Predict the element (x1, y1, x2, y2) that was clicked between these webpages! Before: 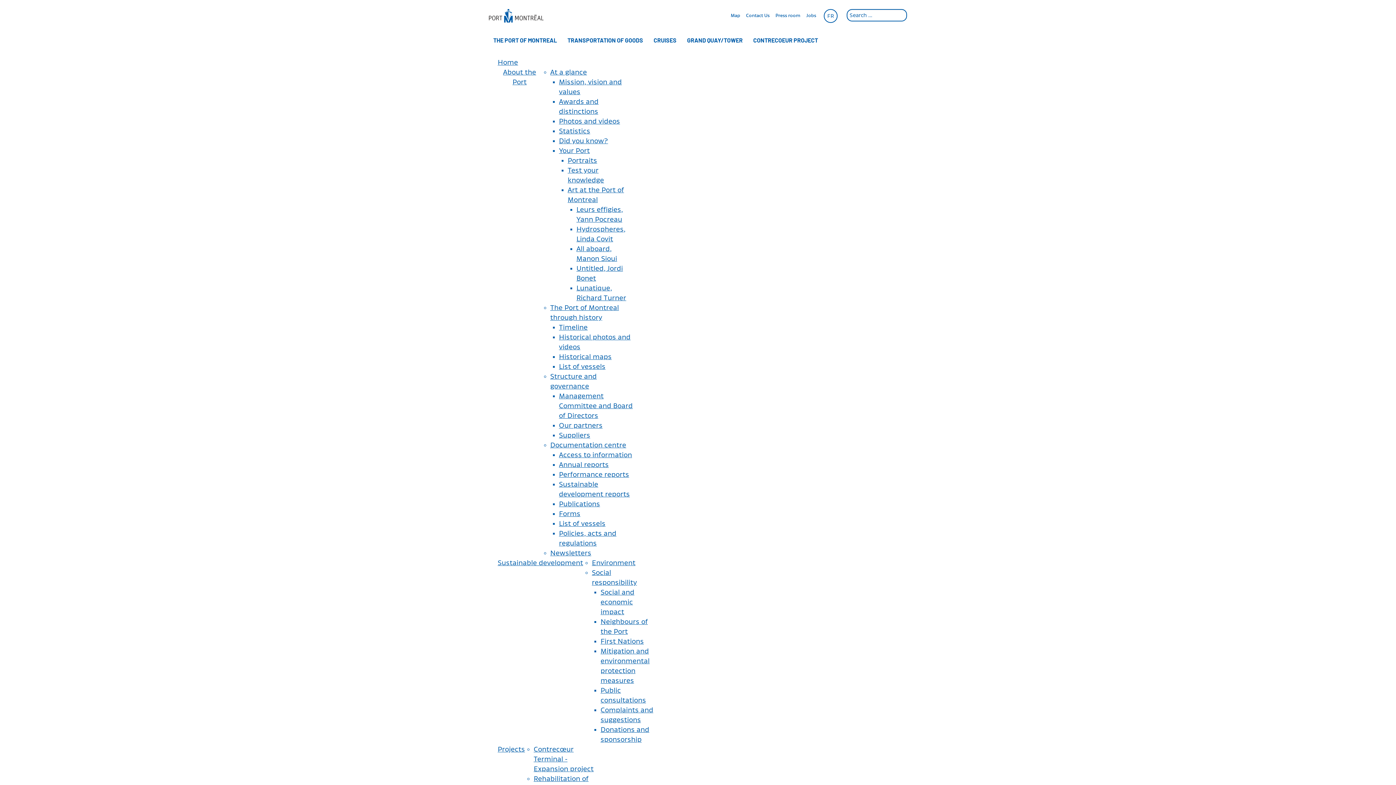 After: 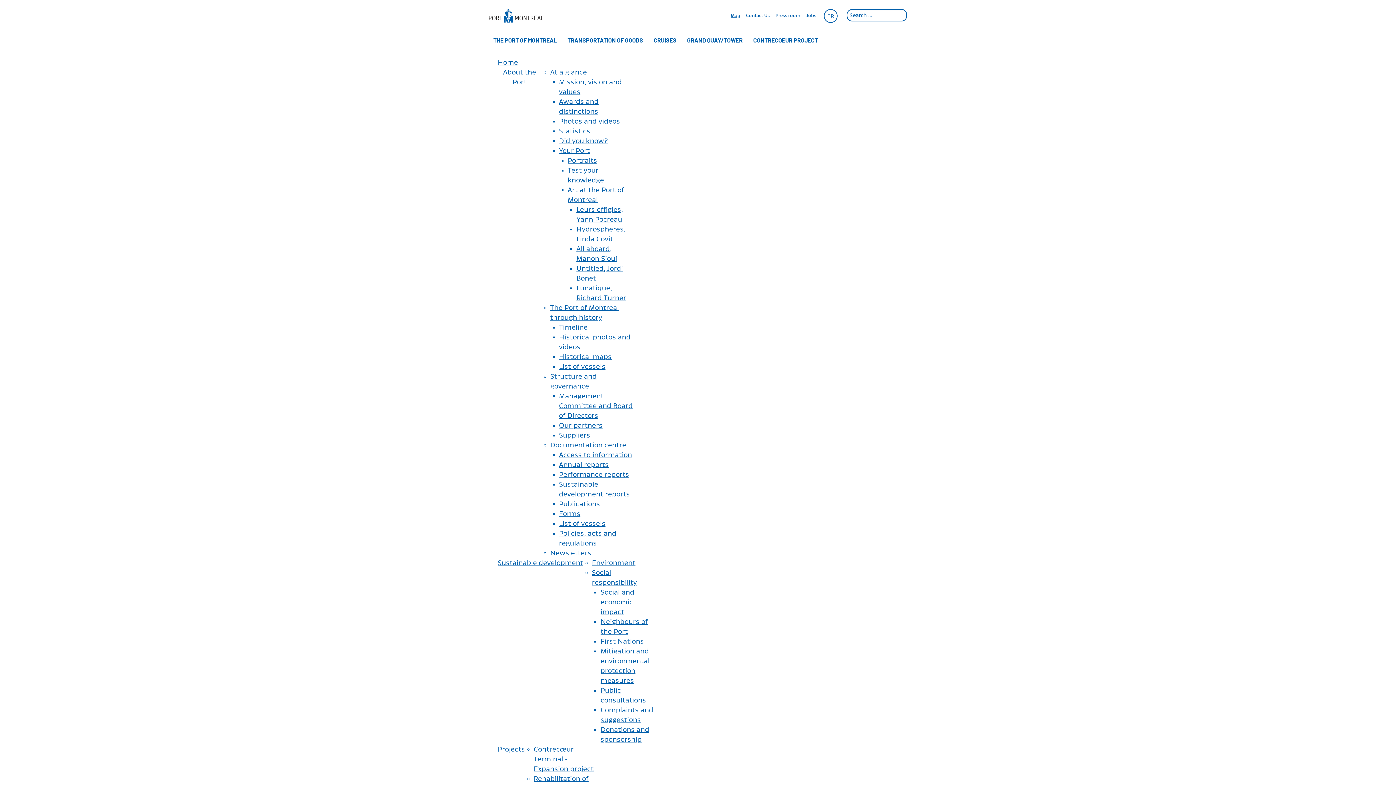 Action: bbox: (730, 13, 740, 17) label: Map